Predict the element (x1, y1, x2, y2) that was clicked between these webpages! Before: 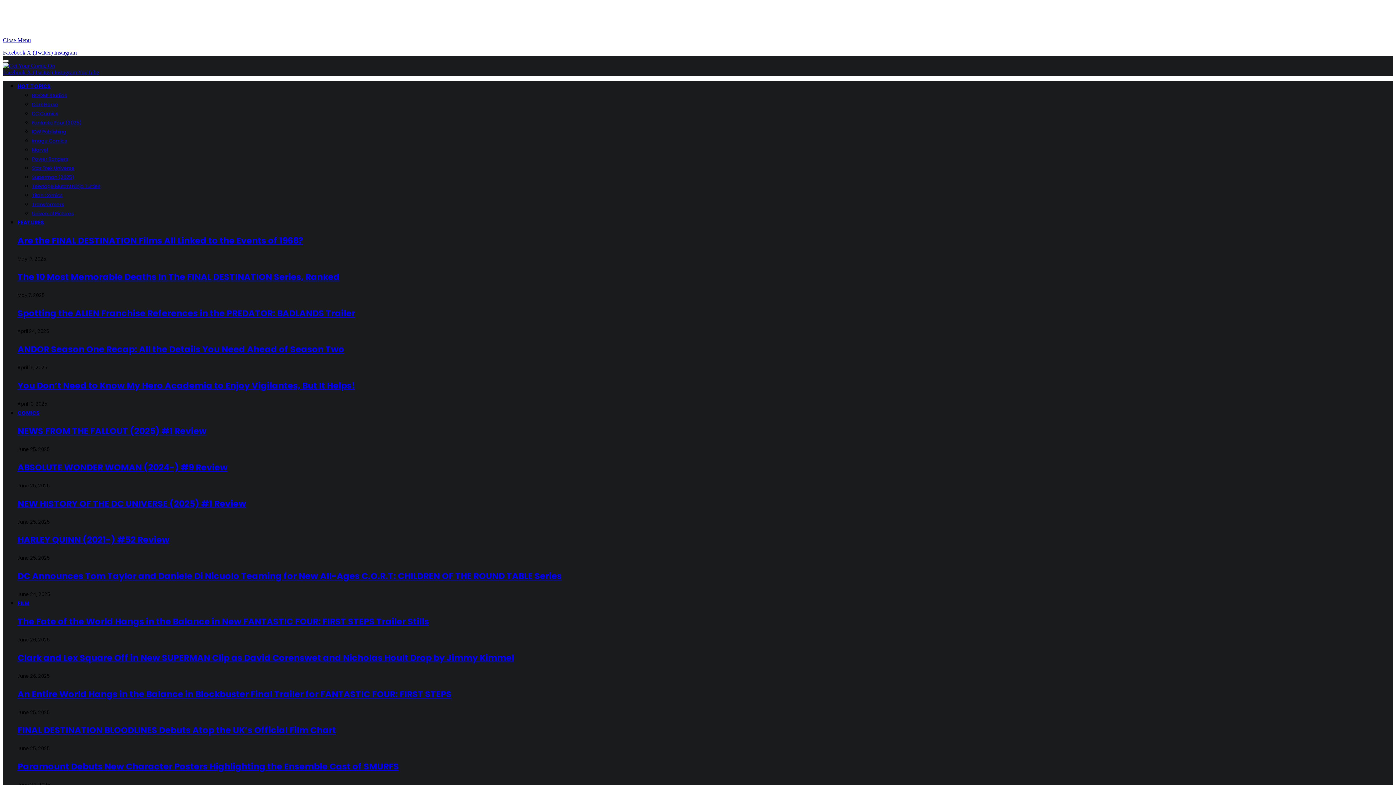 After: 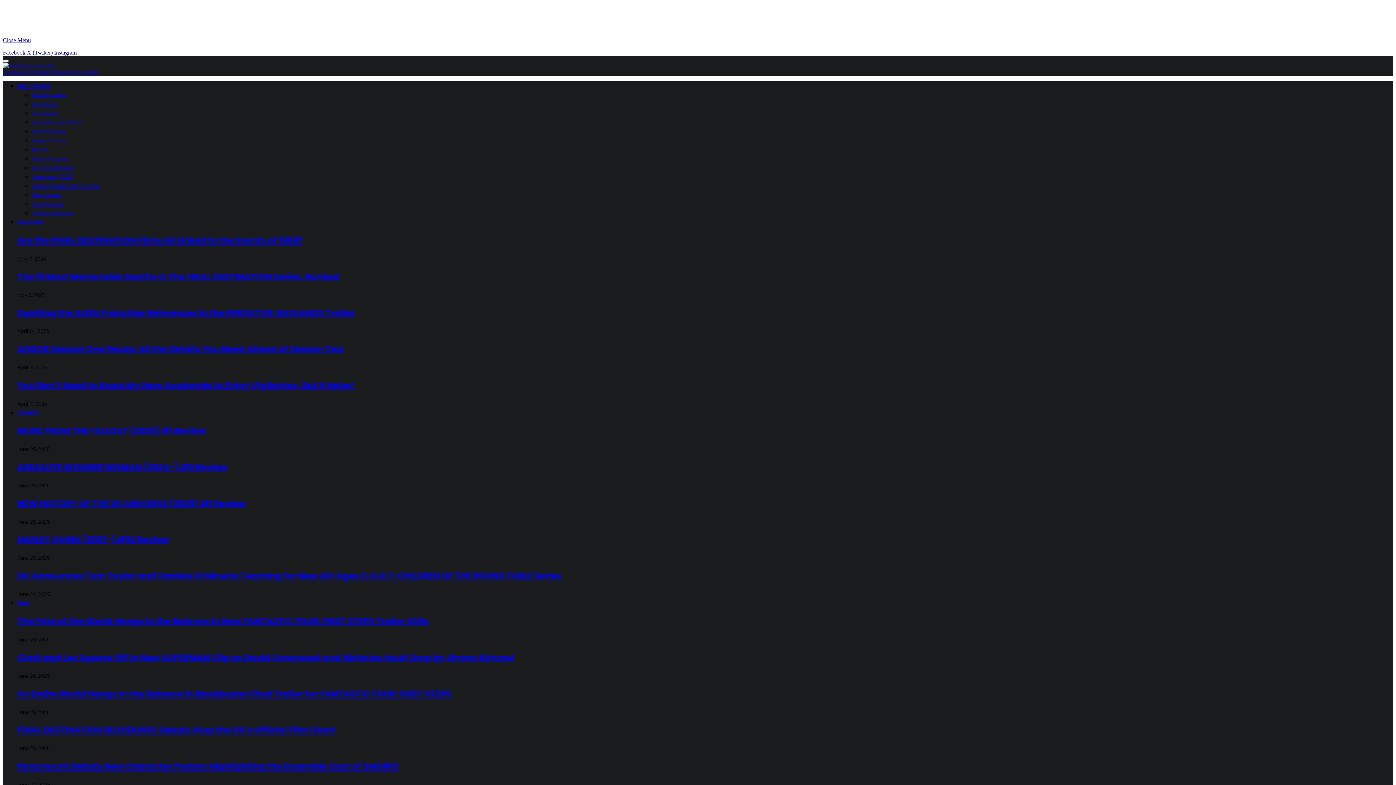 Action: bbox: (17, 234, 303, 246) label: Are the FINAL DESTINATION Films All Linked to the Events of 1968?